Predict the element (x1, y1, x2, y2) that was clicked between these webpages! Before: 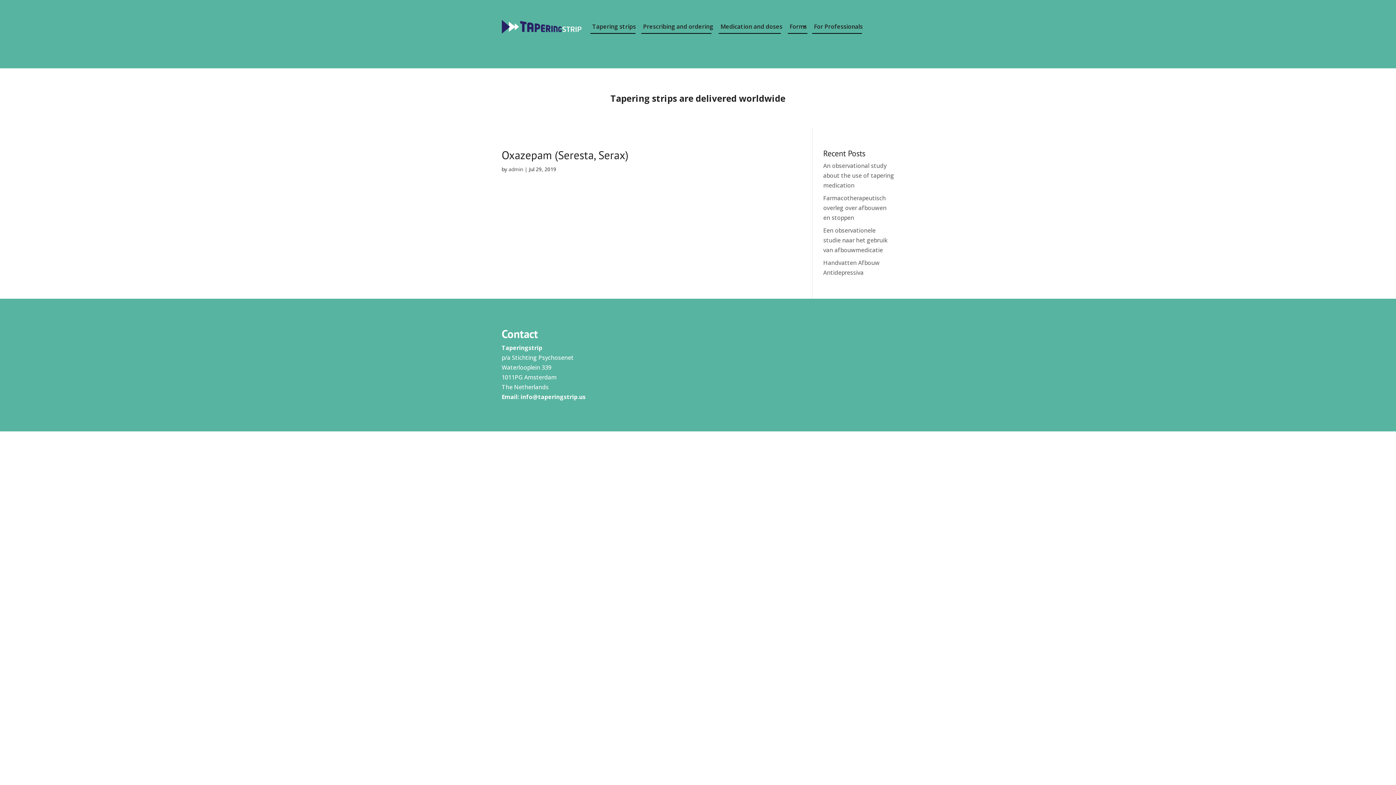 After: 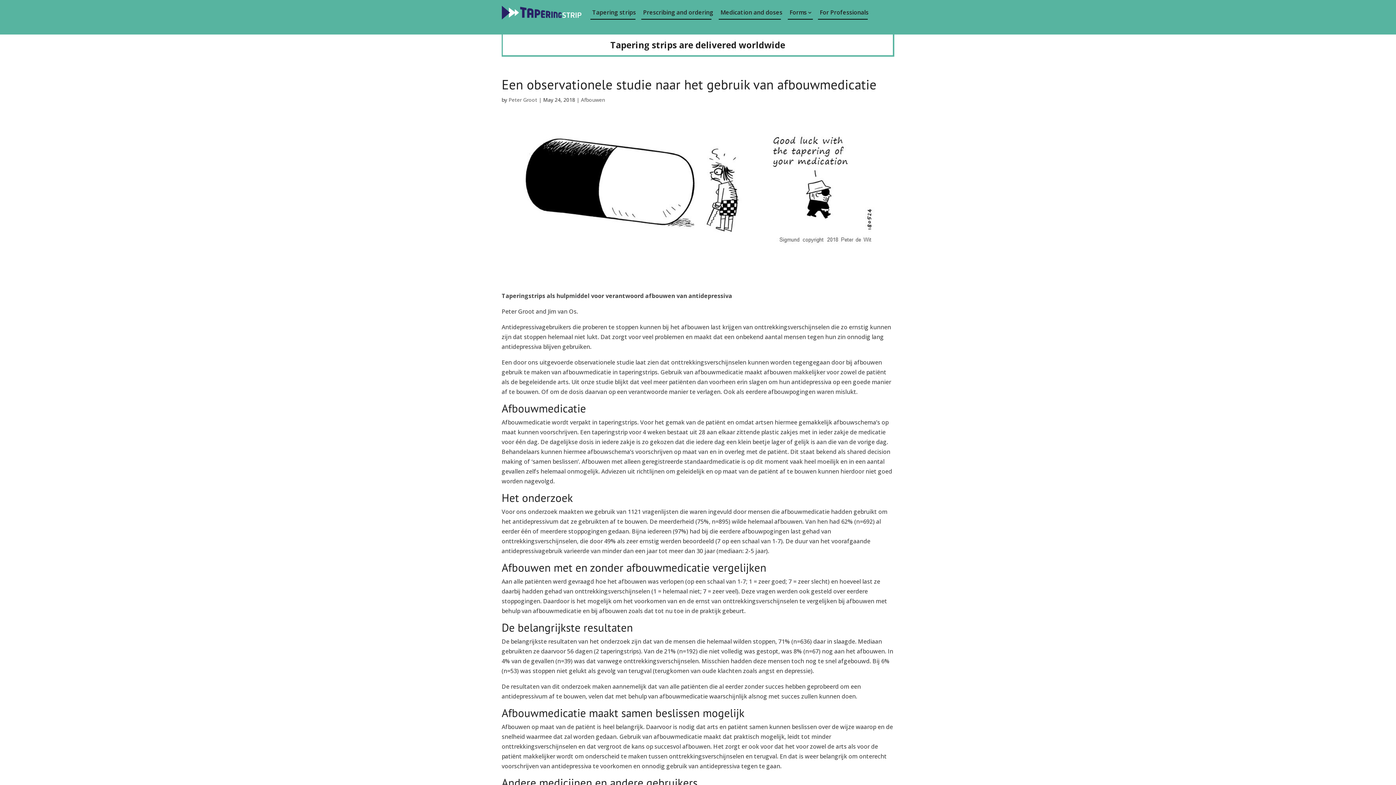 Action: bbox: (823, 226, 887, 254) label: Een observationele studie naar het gebruik van afbouwmedicatie